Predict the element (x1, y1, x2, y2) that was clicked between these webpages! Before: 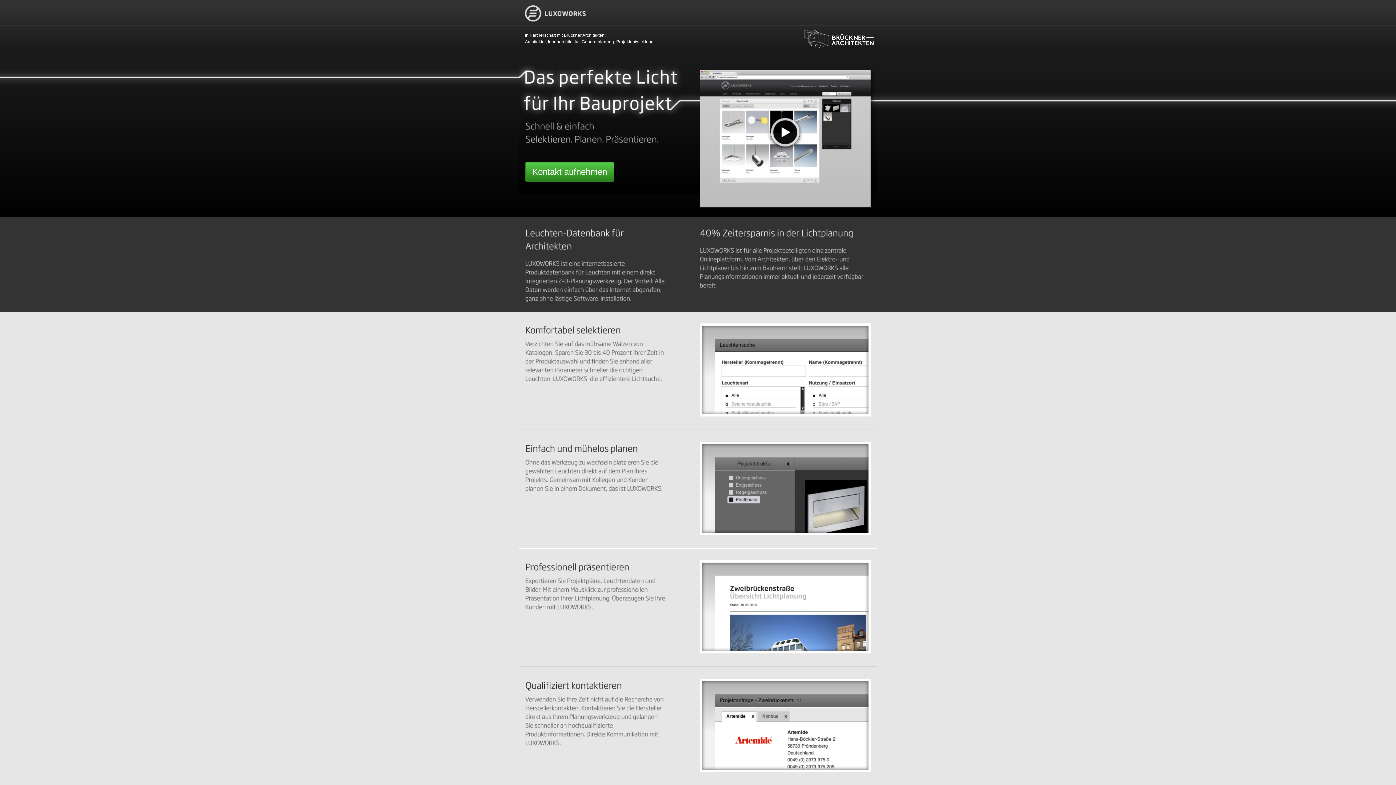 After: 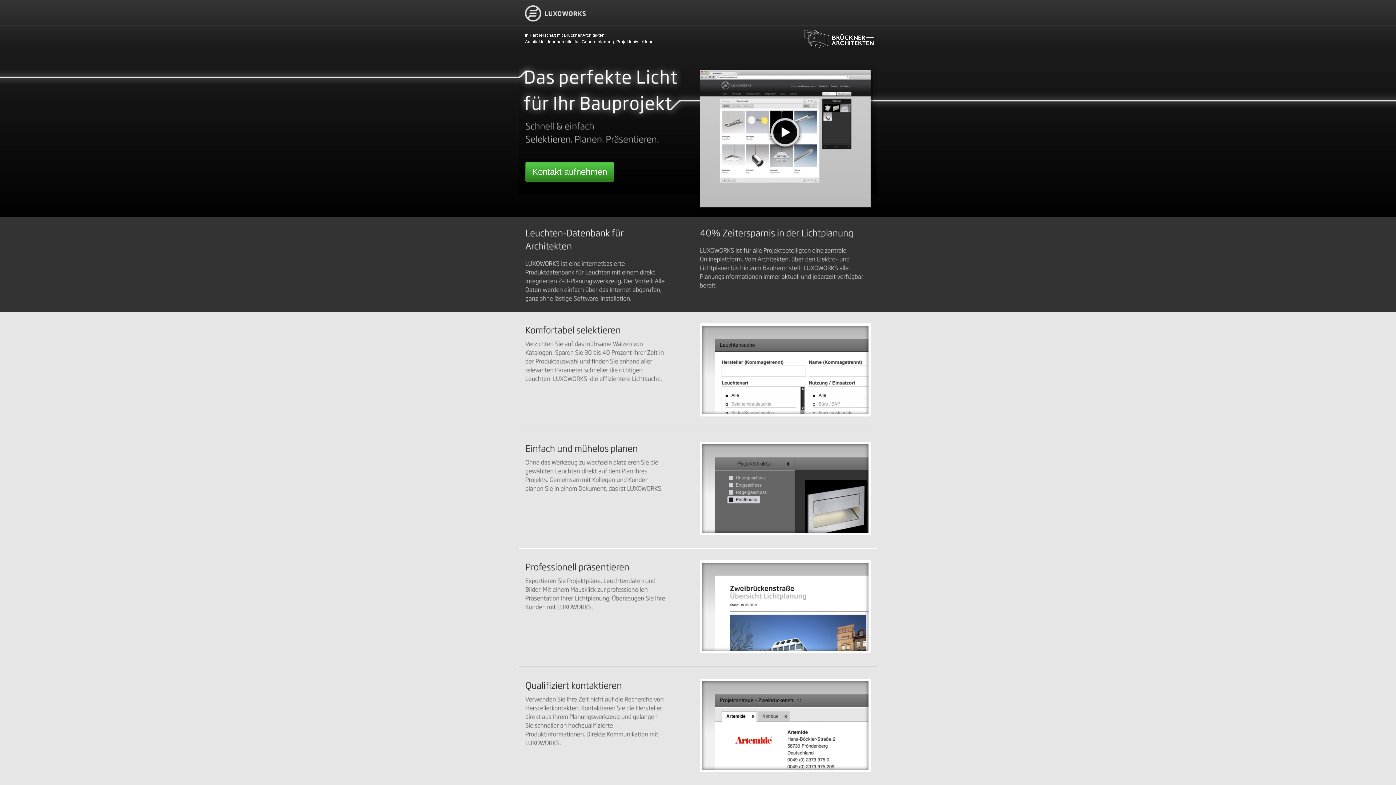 Action: bbox: (518, 0, 592, 49) label: LUXOWORKS